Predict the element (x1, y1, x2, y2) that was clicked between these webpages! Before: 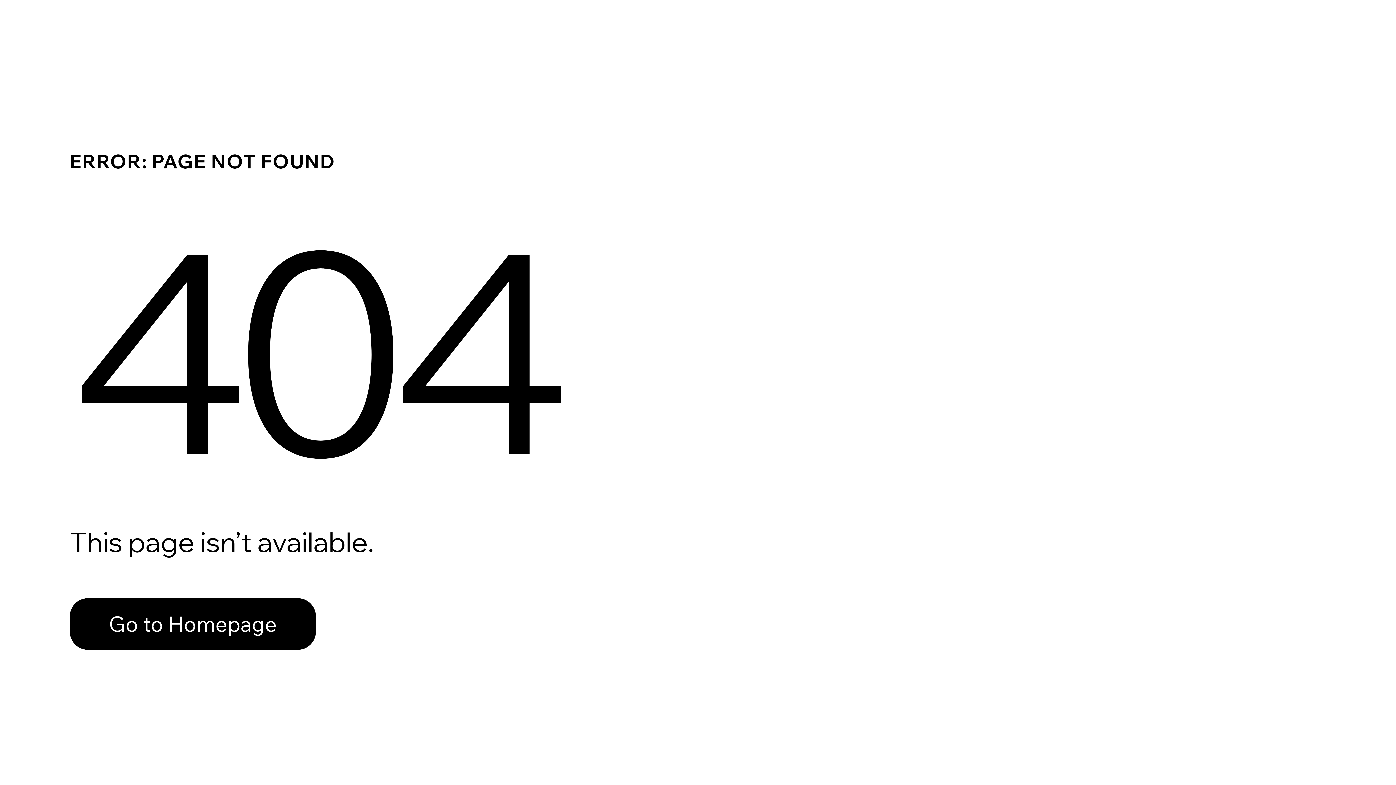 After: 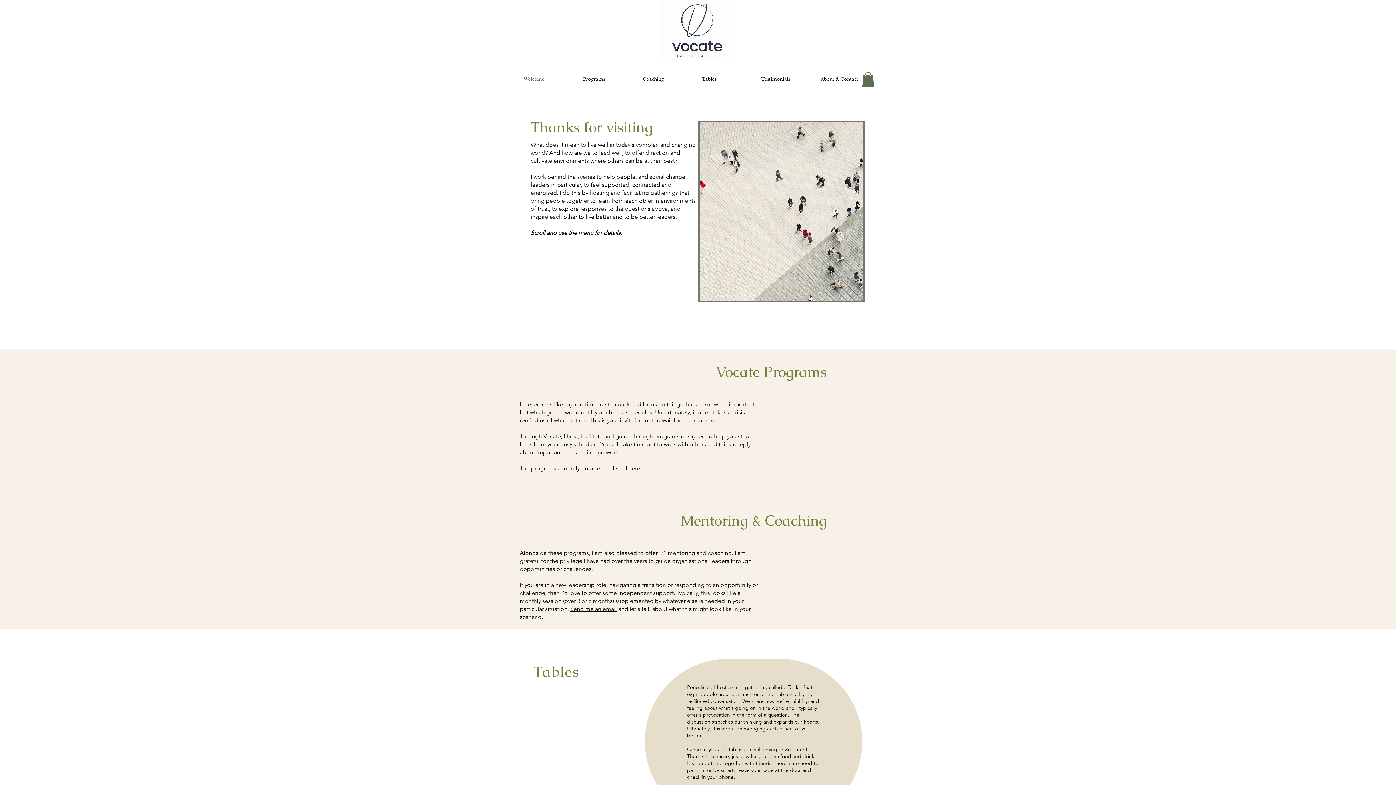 Action: bbox: (69, 582, 768, 659) label: Go to Homepage